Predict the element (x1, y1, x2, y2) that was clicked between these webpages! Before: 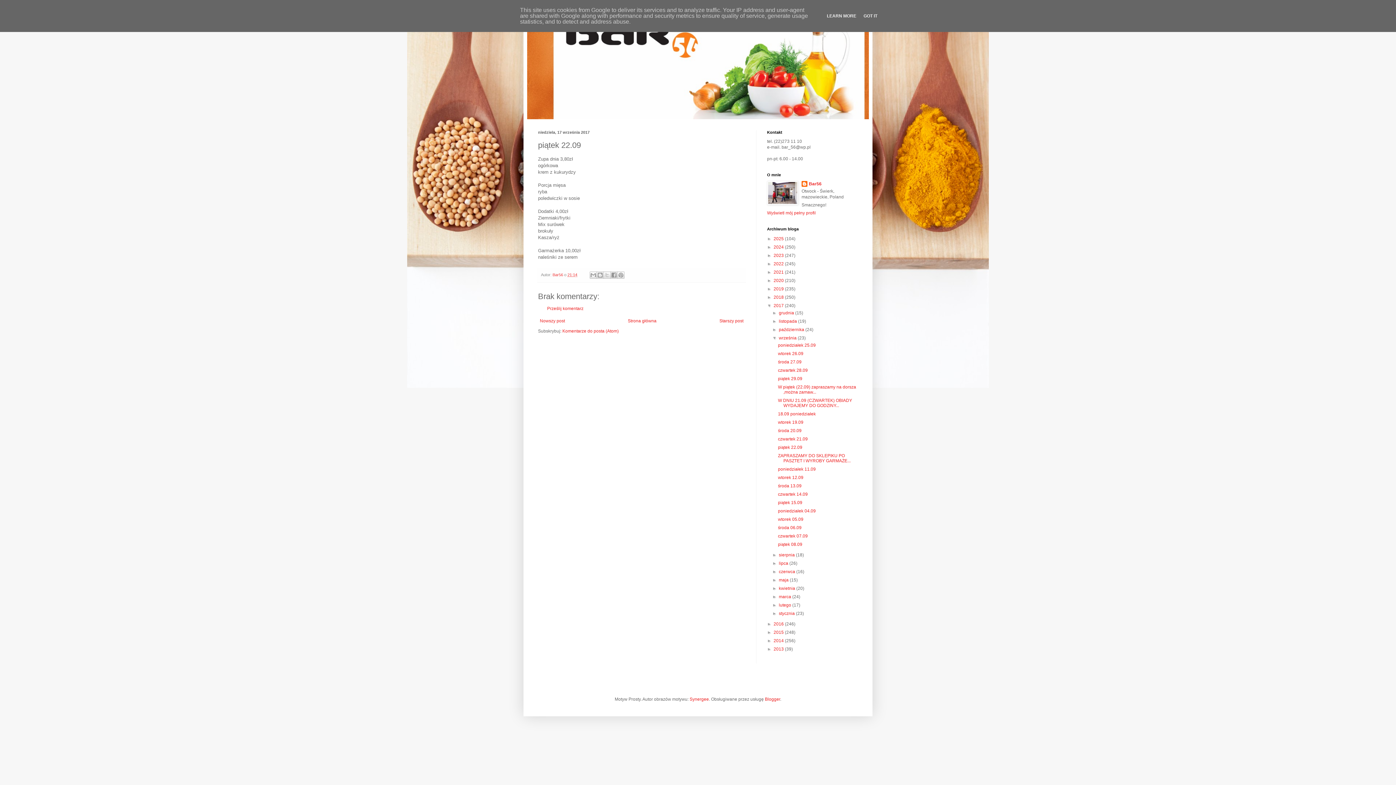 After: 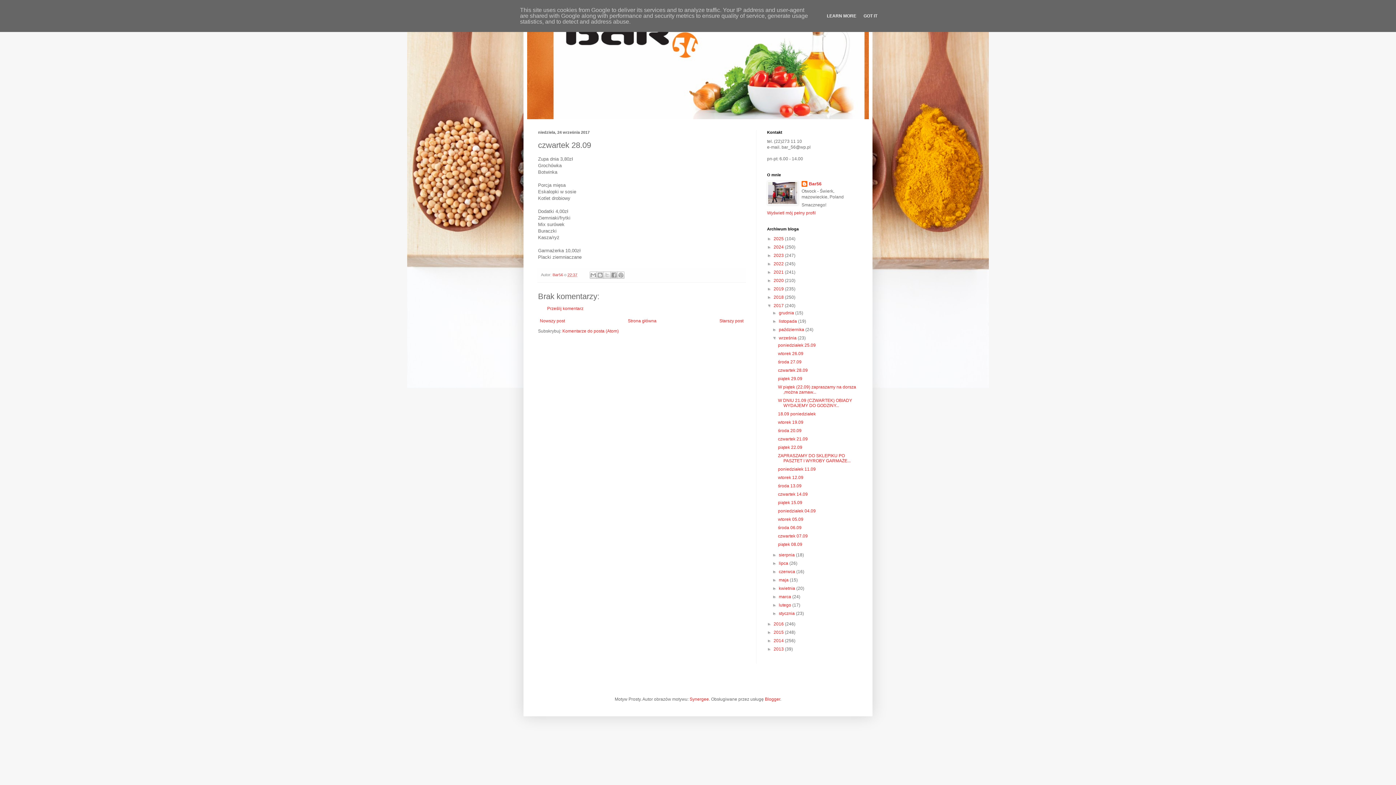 Action: bbox: (778, 368, 807, 373) label: czwartek 28.09